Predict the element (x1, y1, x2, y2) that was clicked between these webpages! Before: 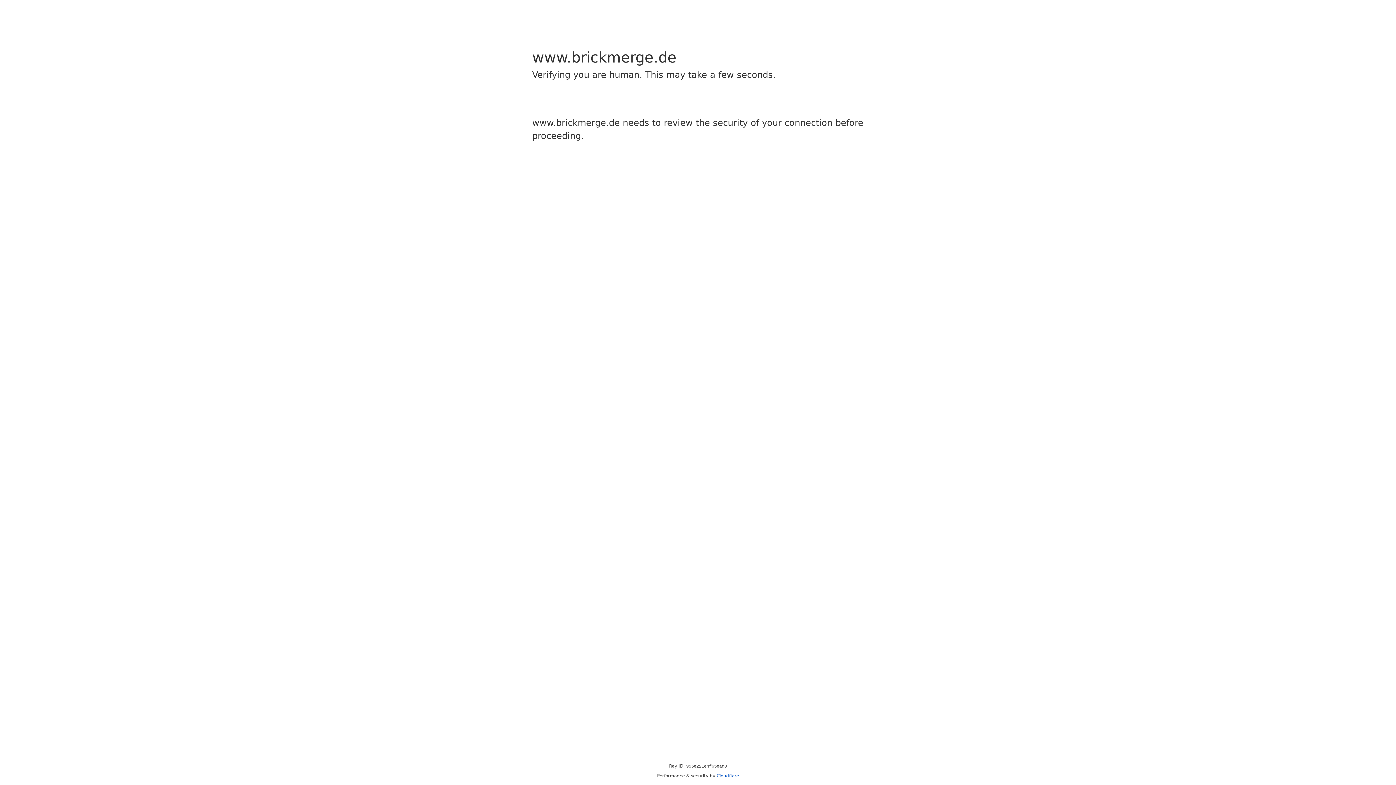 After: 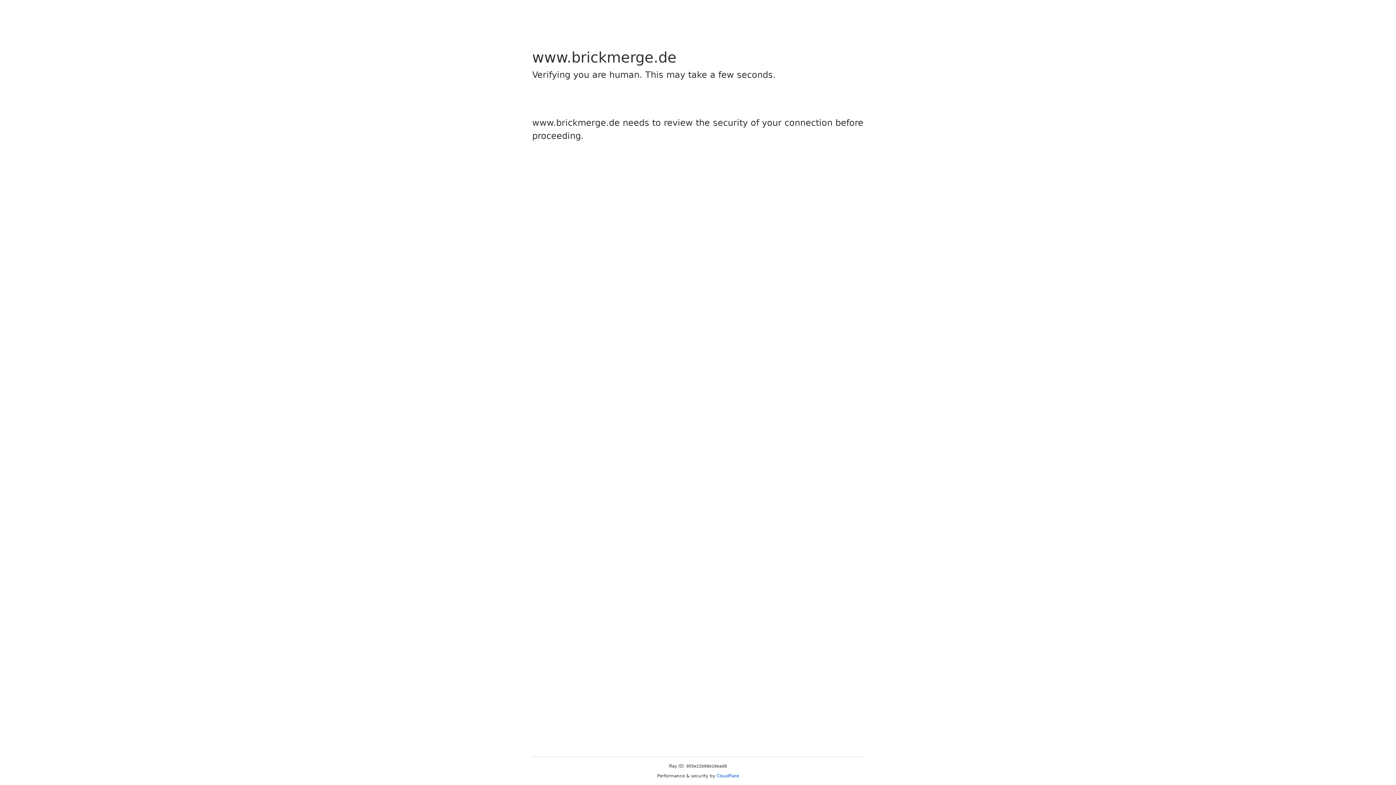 Action: label: Cloudflare bbox: (716, 773, 739, 778)